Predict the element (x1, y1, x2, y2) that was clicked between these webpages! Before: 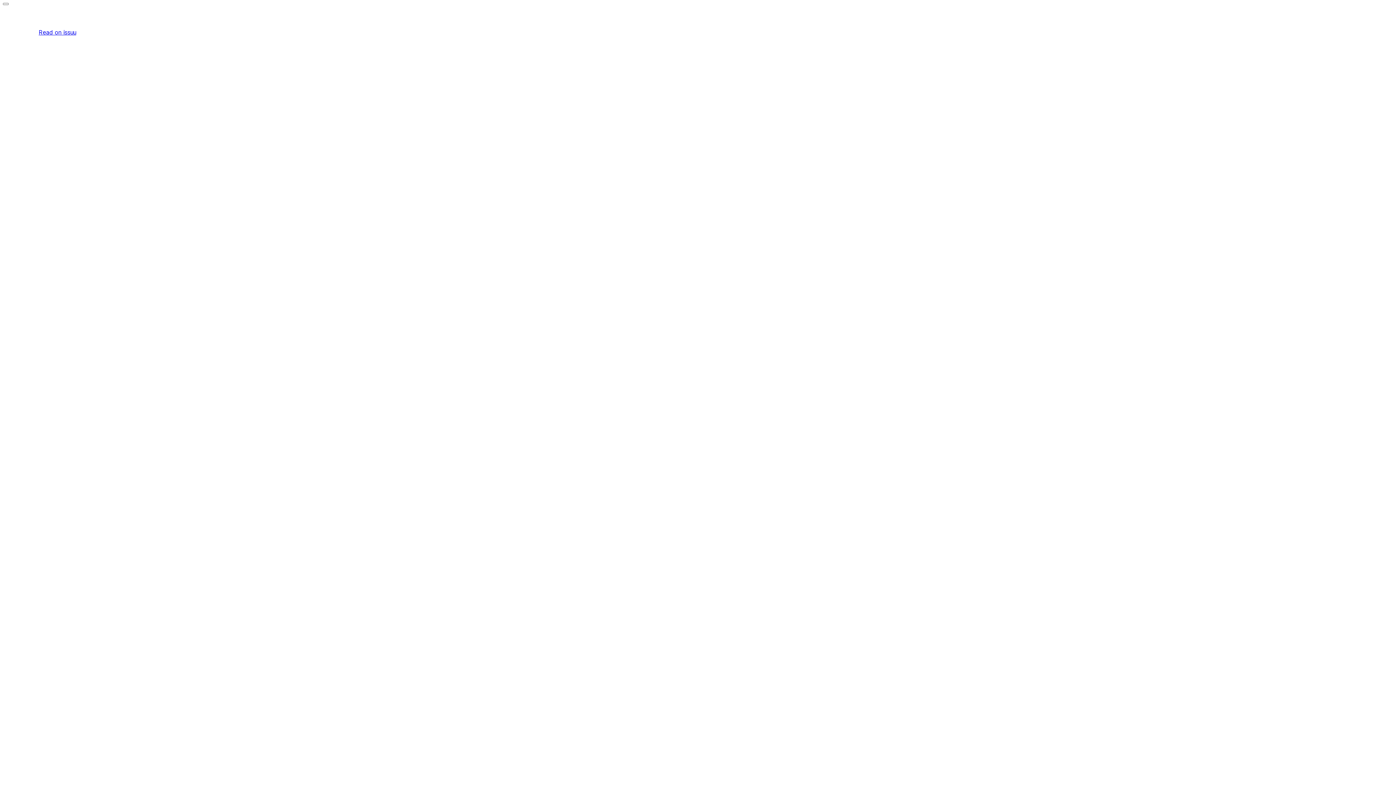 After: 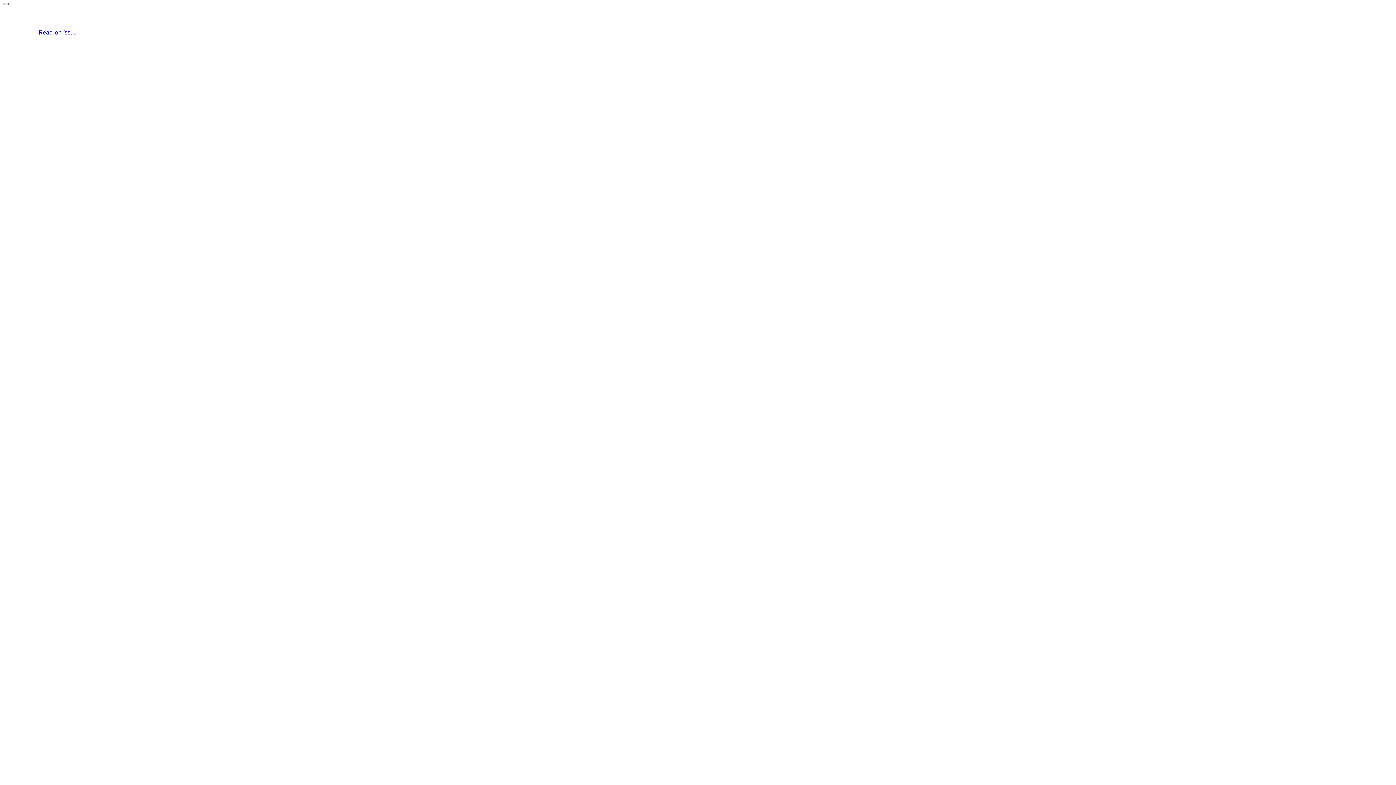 Action: bbox: (2, 2, 8, 5)